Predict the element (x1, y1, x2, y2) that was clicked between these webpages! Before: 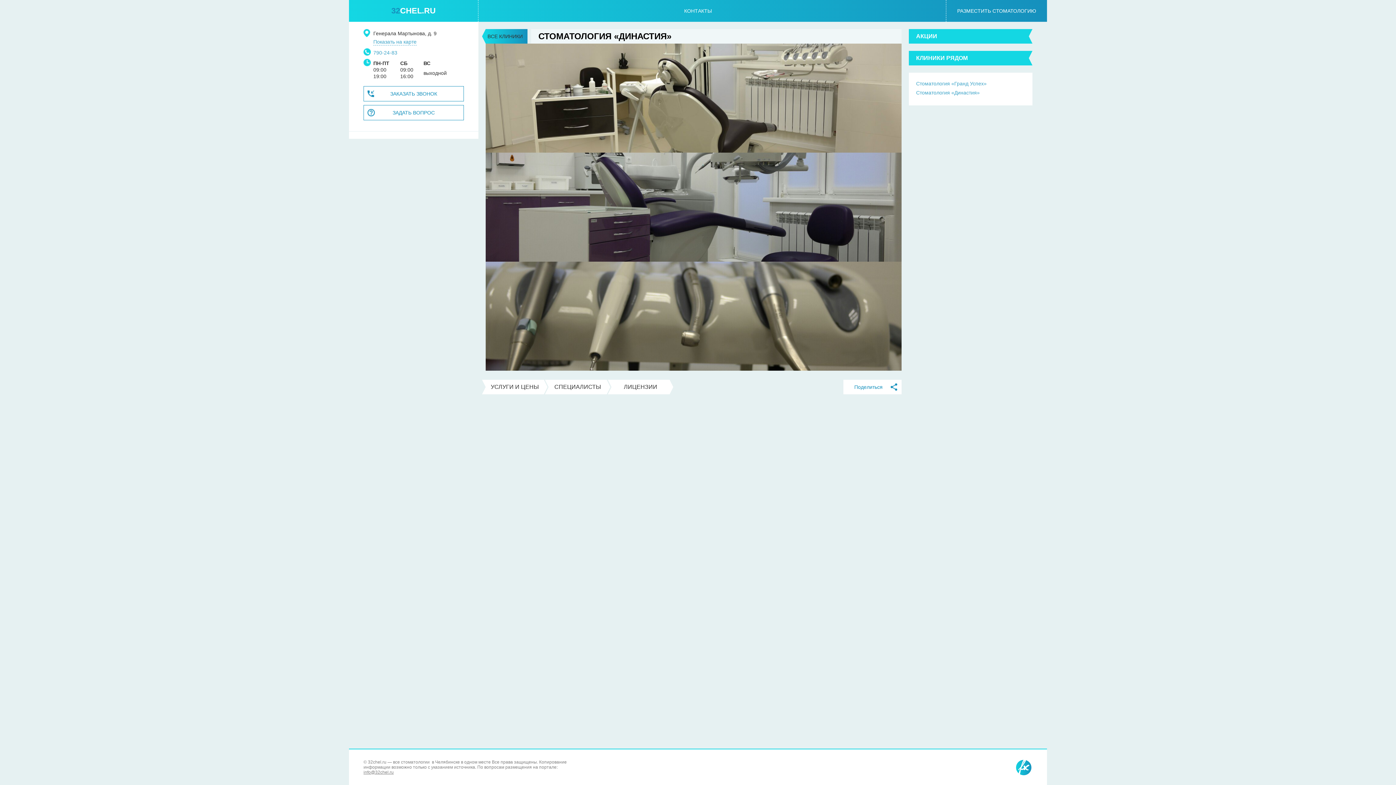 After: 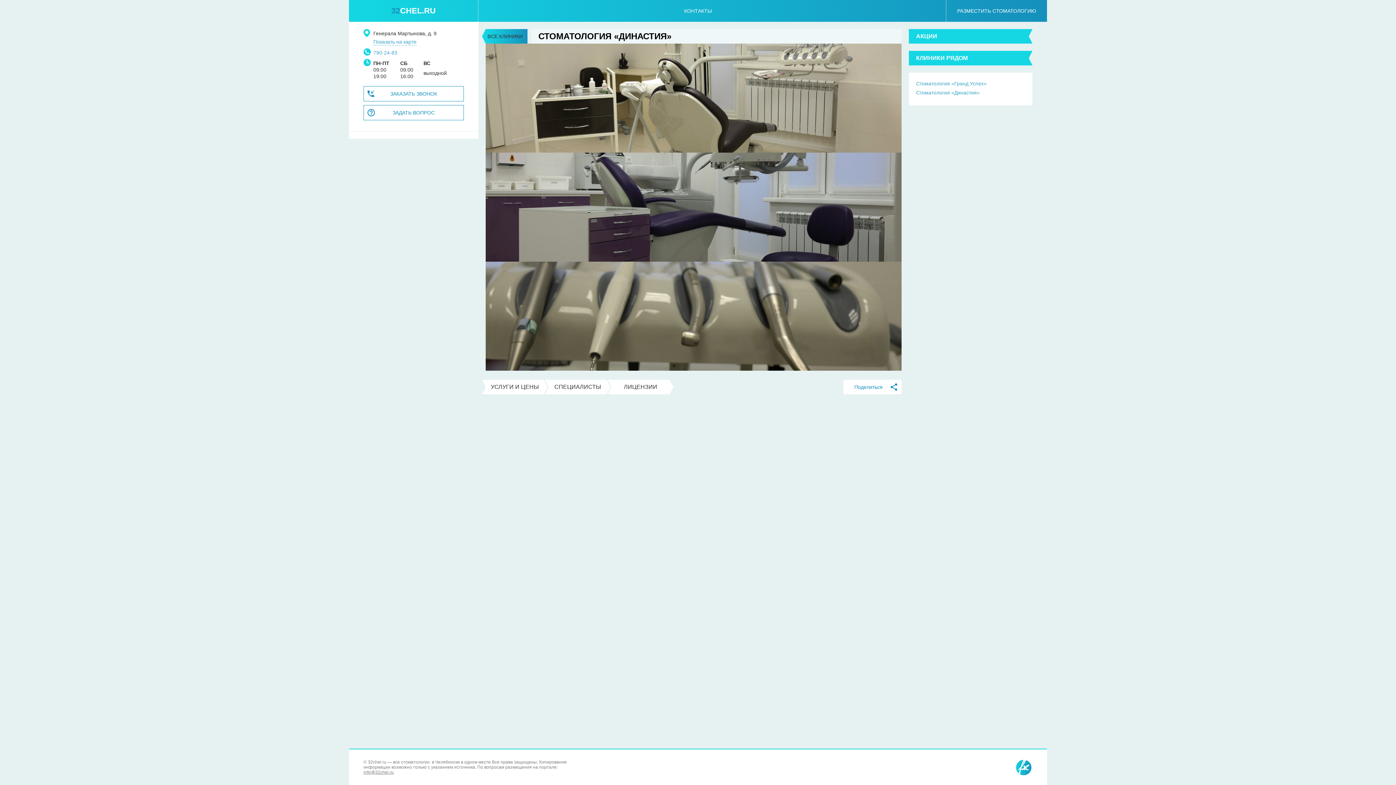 Action: bbox: (1015, 757, 1032, 778)